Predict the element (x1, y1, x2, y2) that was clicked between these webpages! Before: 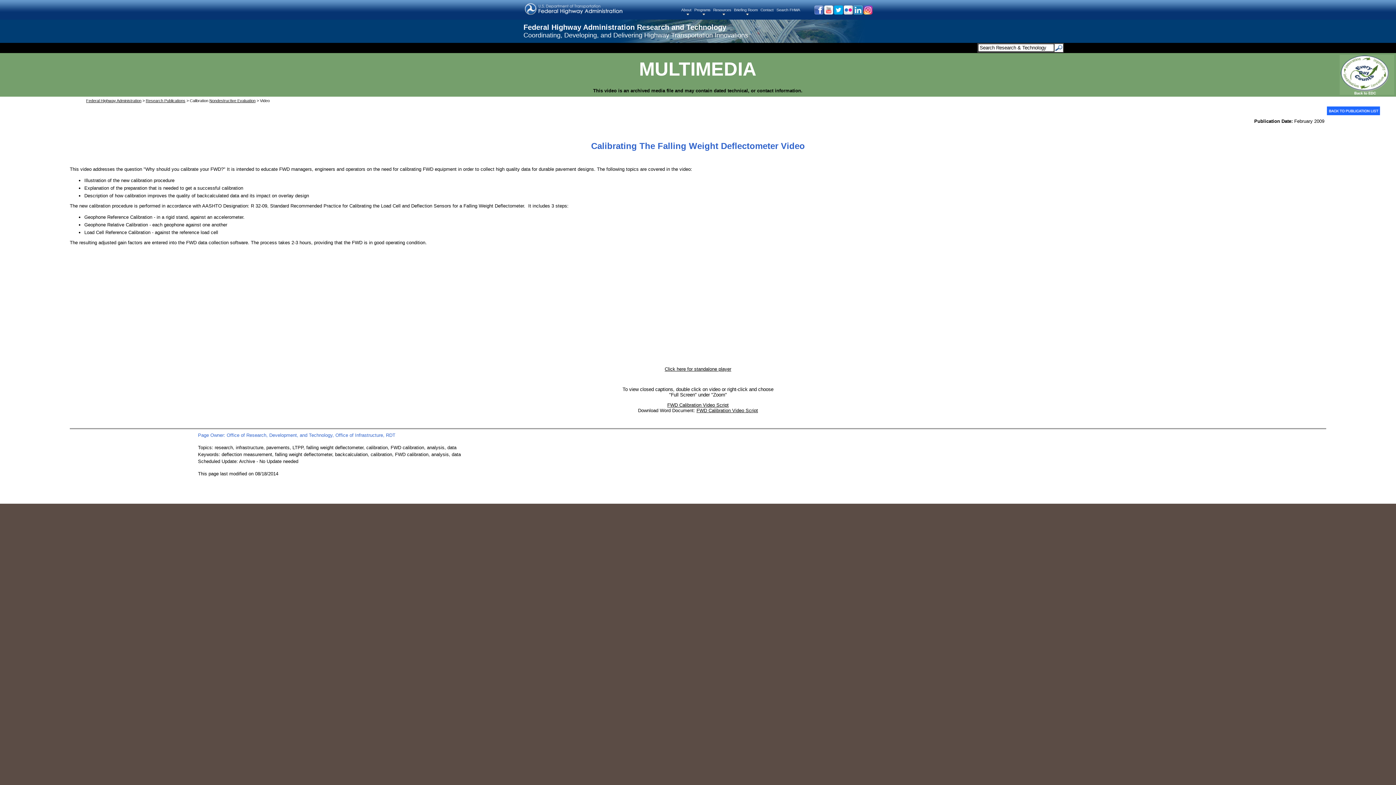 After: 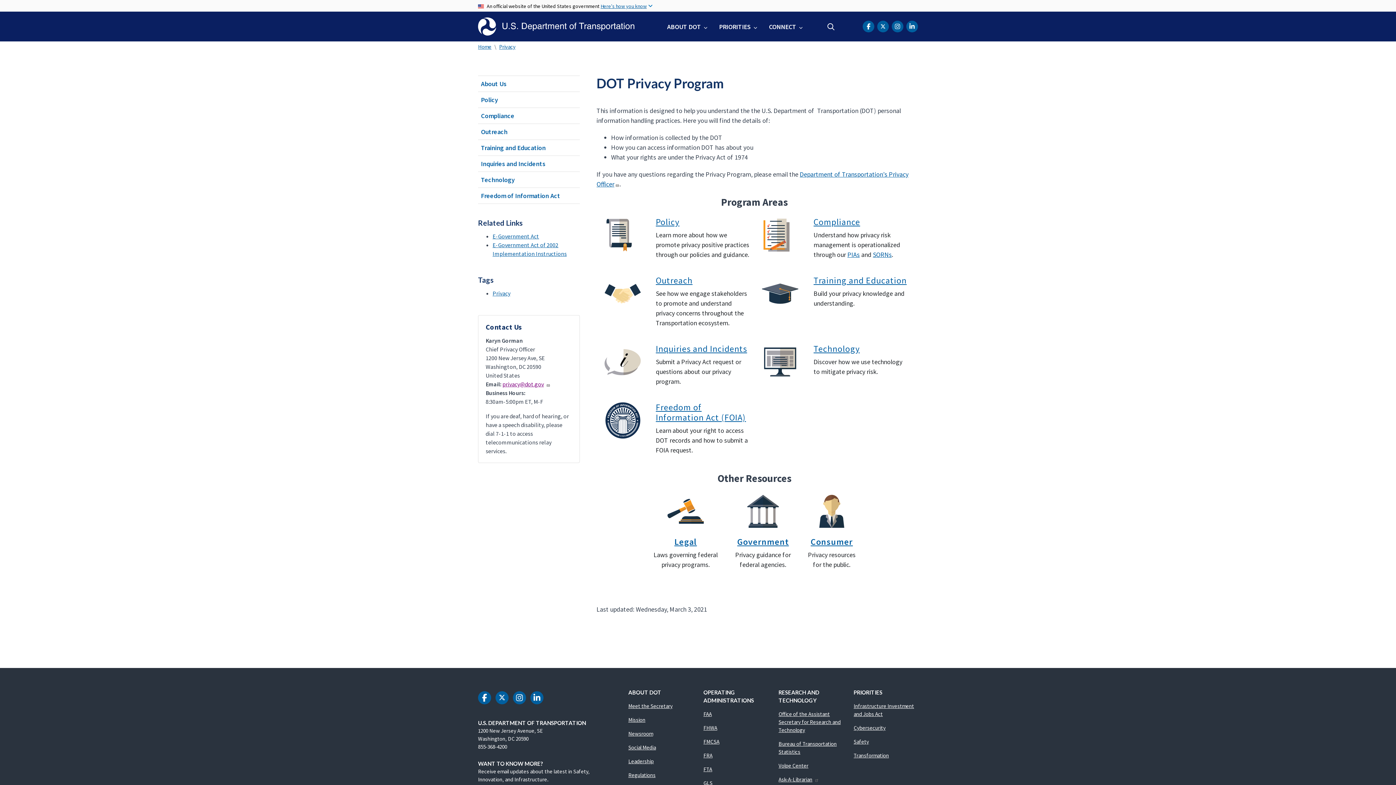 Action: label: Privacy Policy bbox: (586, 482, 608, 485)